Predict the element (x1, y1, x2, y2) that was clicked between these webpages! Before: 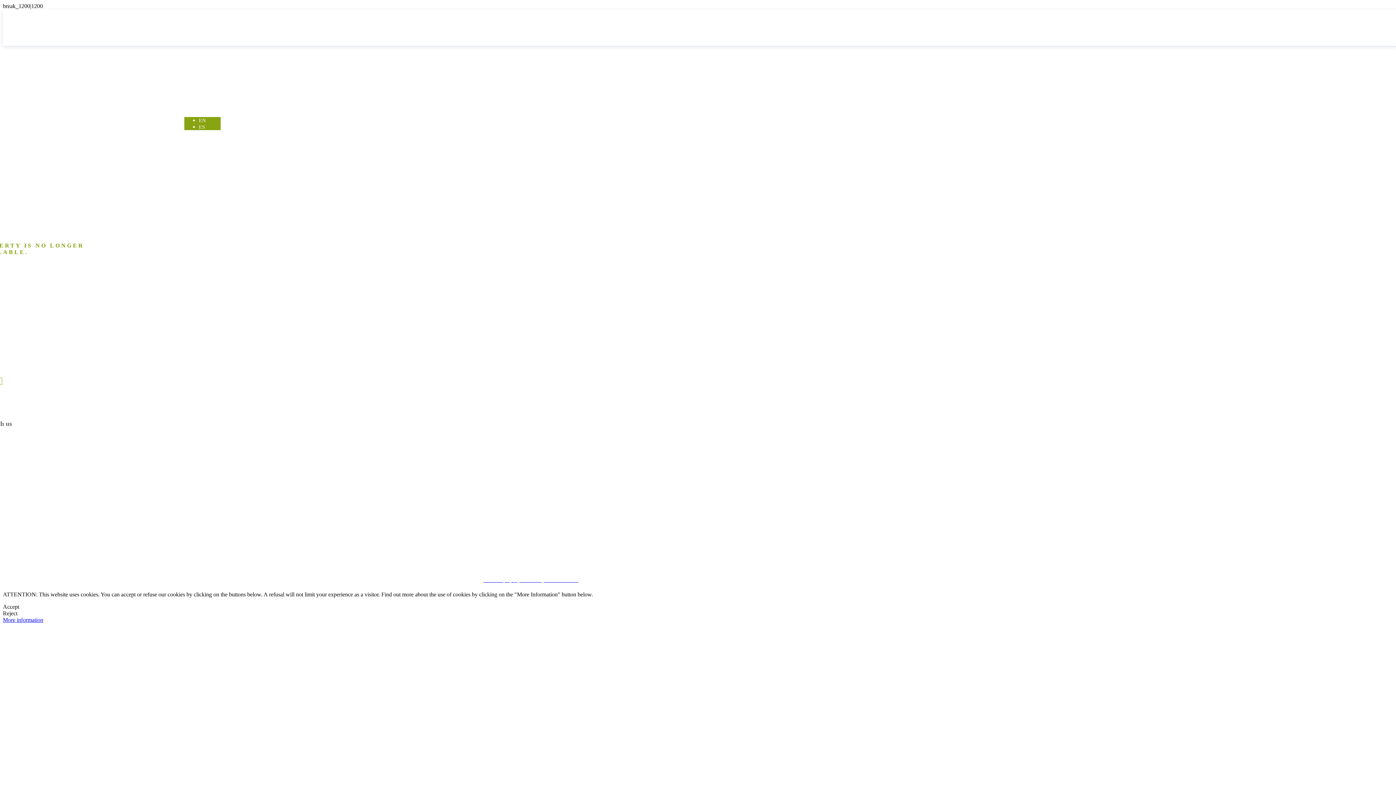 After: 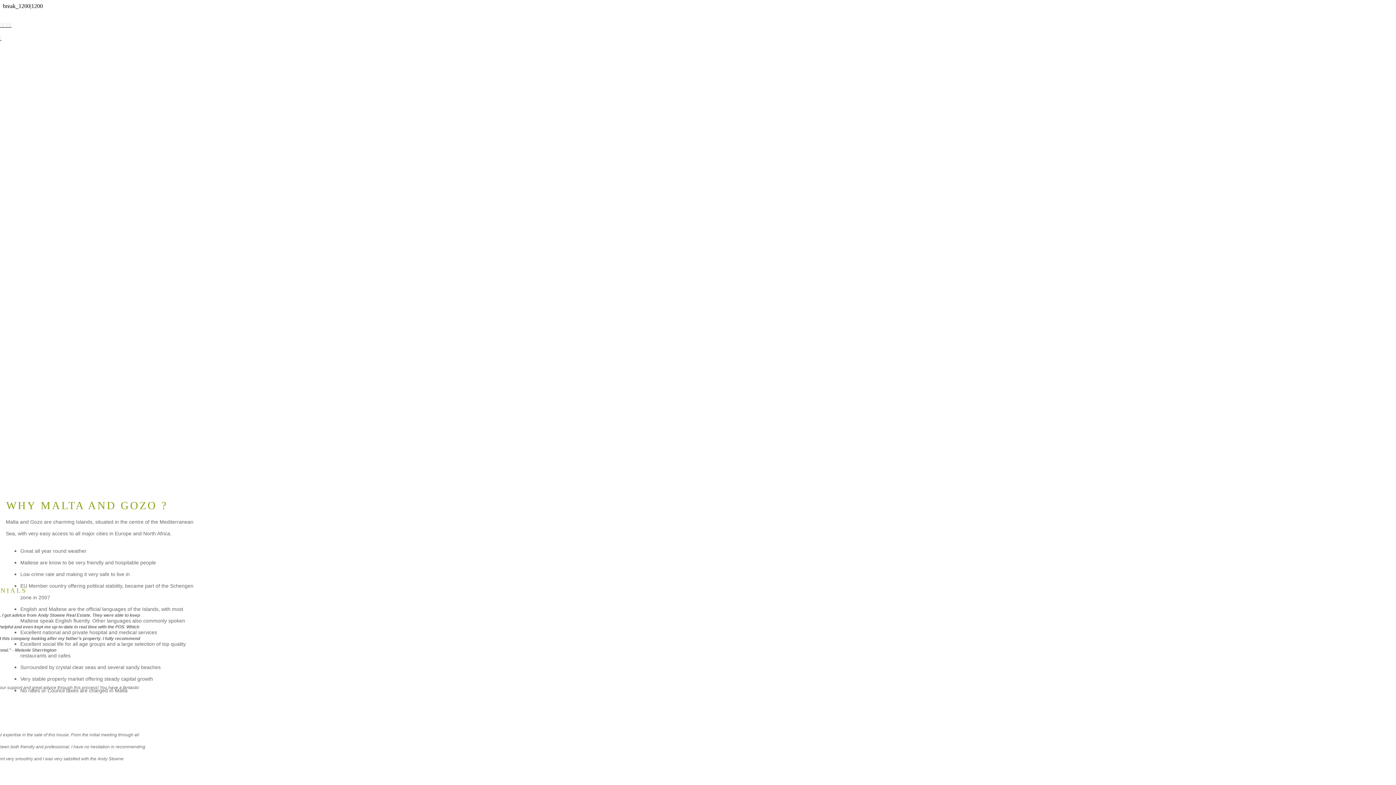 Action: bbox: (-72, 28, 184, 34) label: ABOUT US